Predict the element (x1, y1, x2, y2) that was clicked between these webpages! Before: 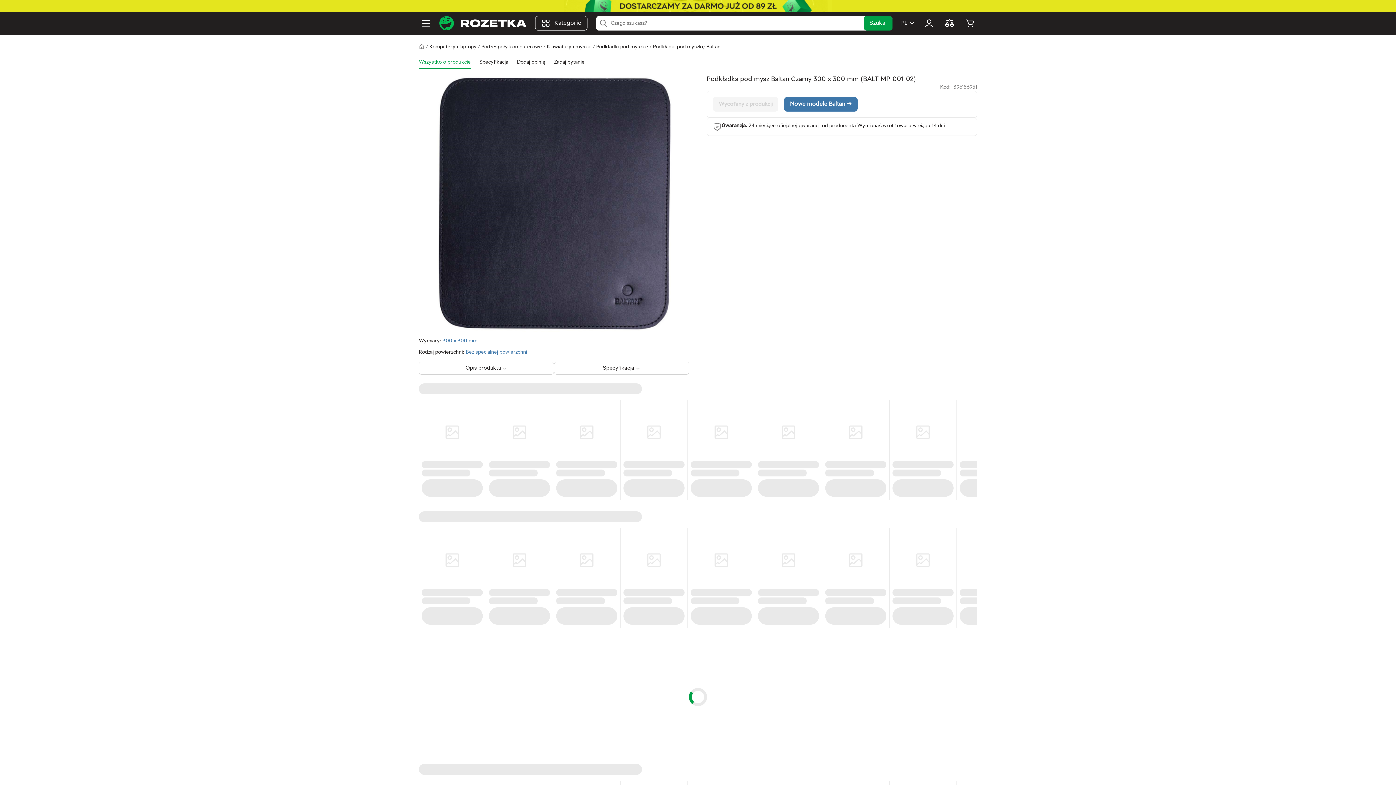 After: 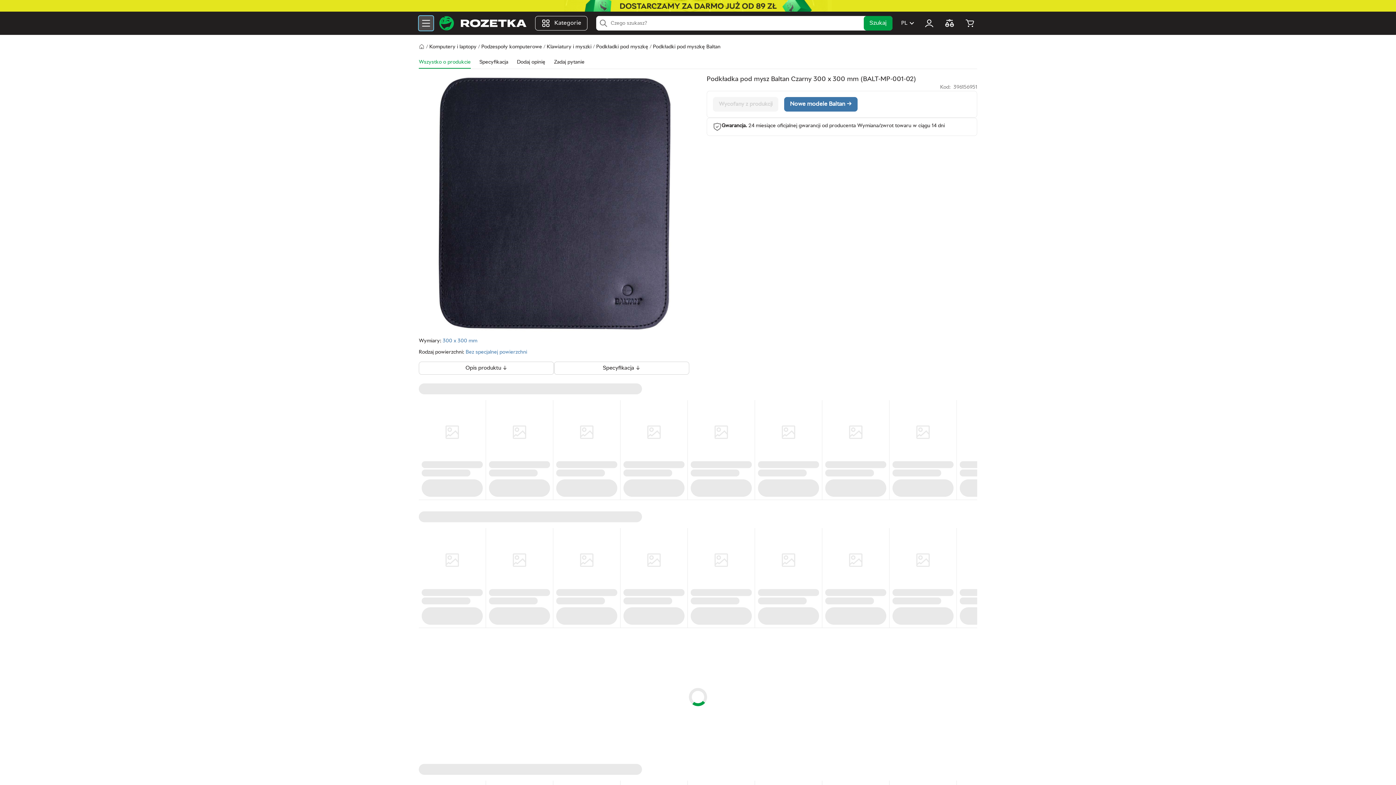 Action: bbox: (418, 16, 433, 30) label: Otwórz menu